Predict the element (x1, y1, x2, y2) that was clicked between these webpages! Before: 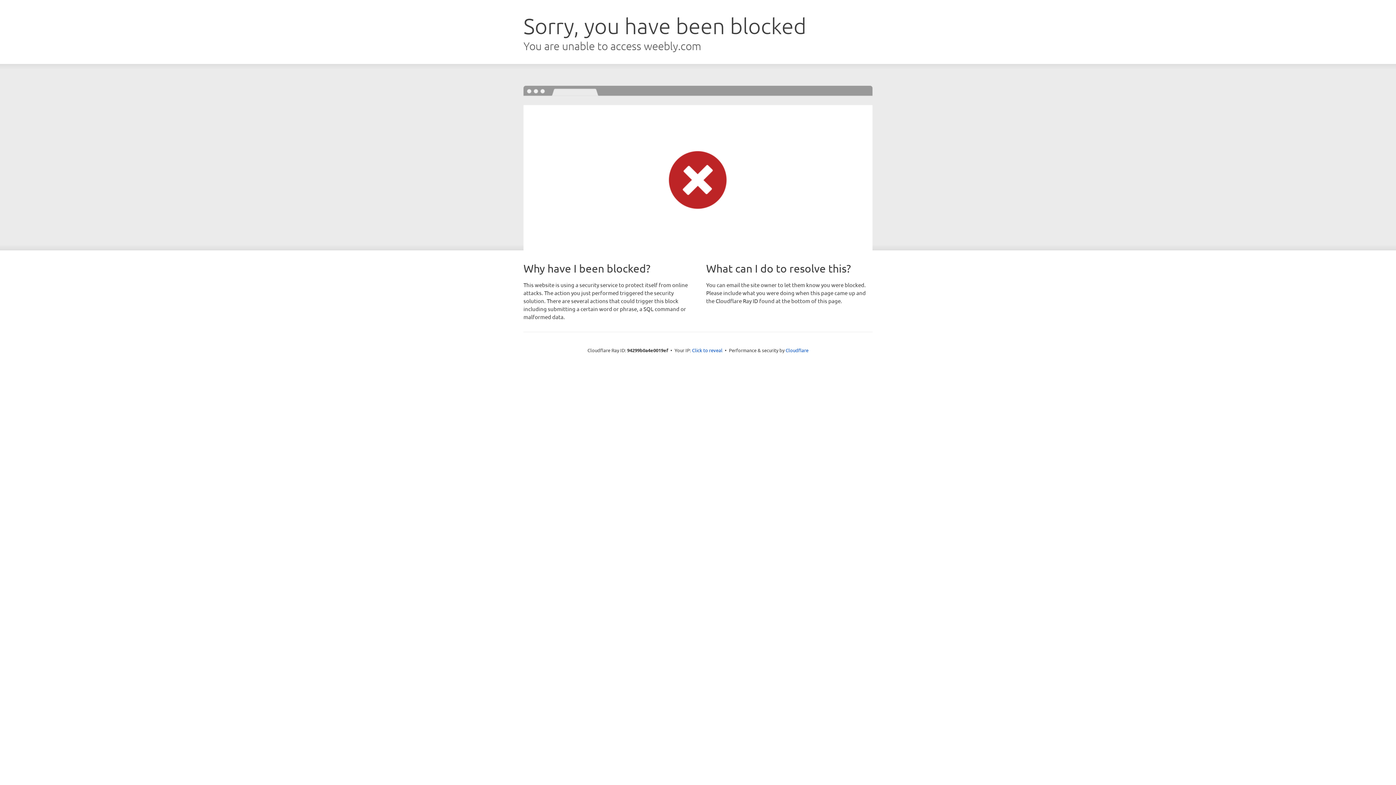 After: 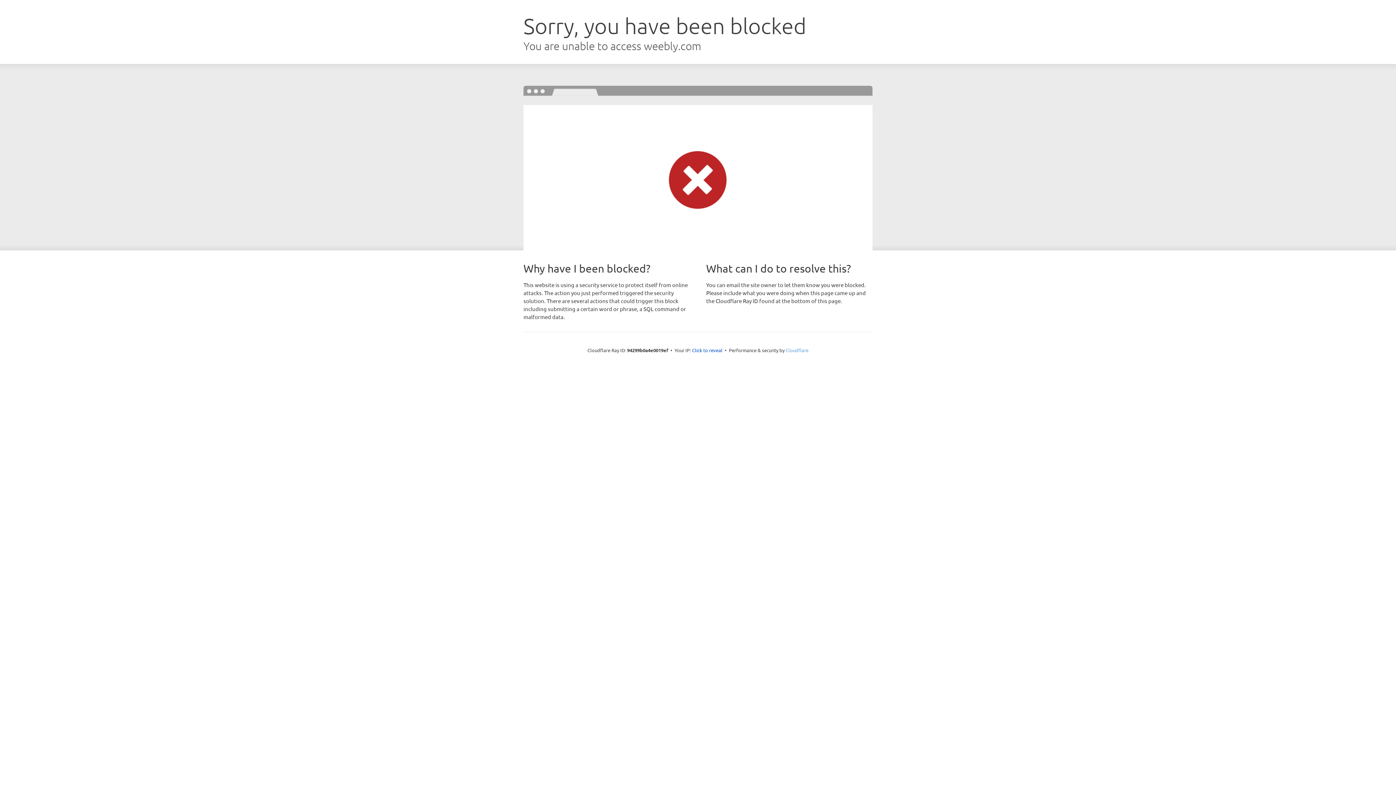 Action: bbox: (785, 347, 808, 353) label: Cloudflare